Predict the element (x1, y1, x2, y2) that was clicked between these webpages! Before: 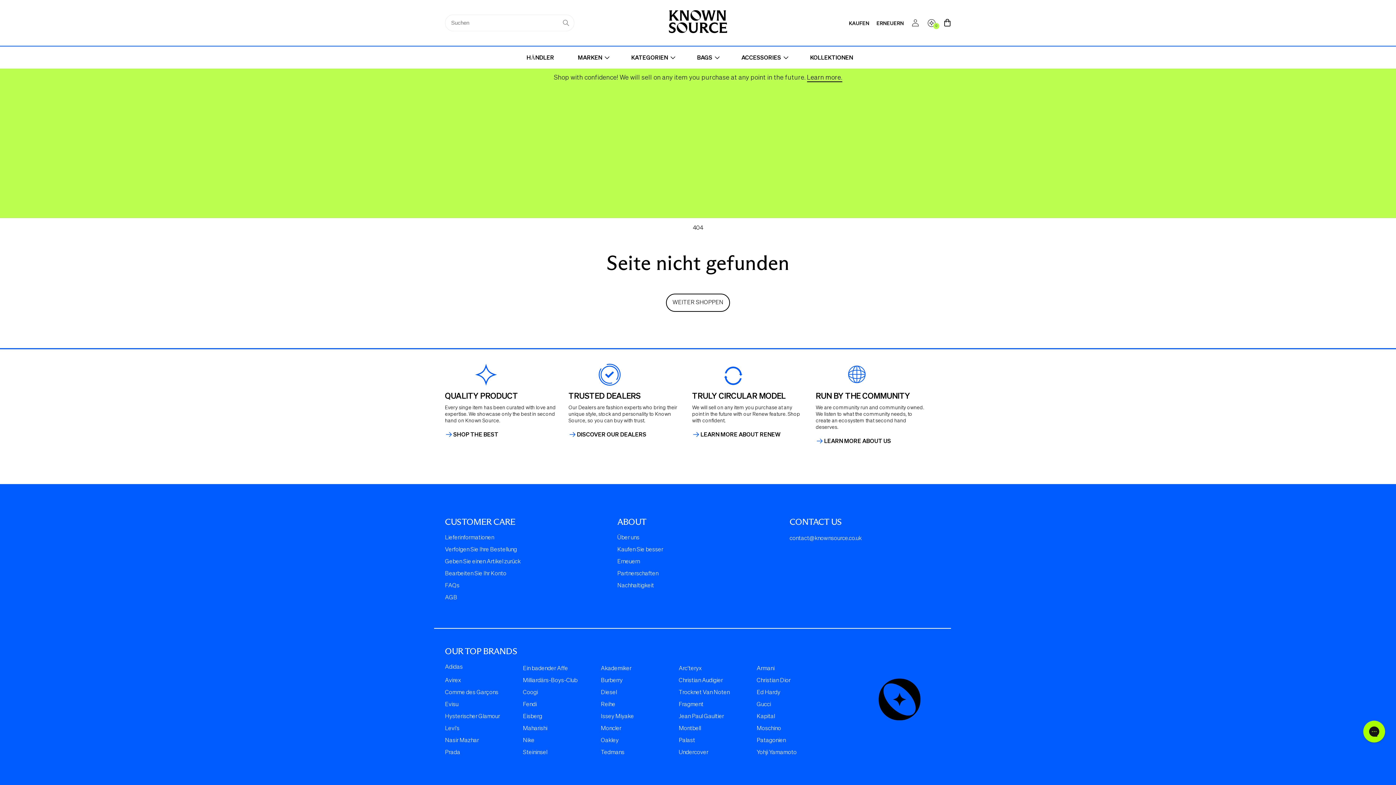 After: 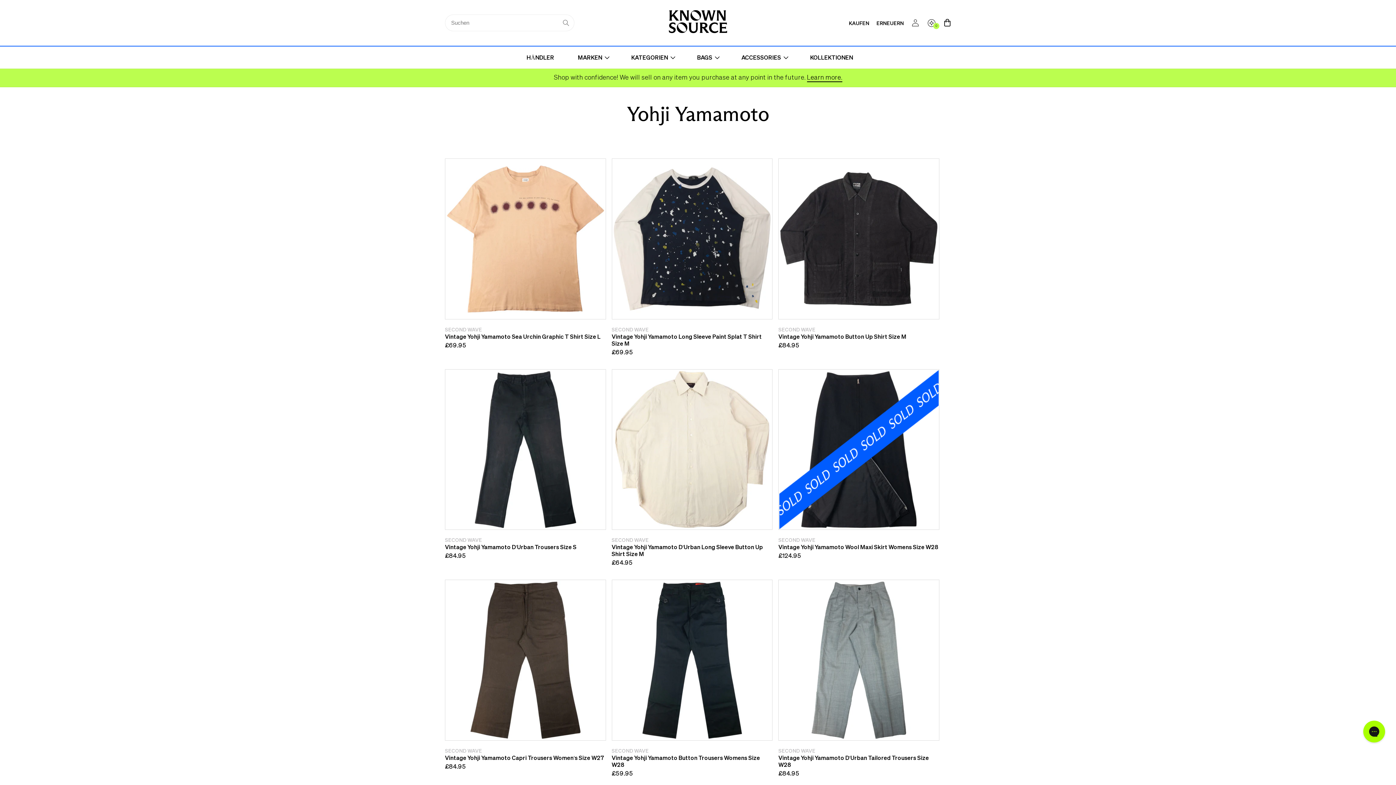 Action: label: Yohji Yamamoto bbox: (756, 747, 796, 759)